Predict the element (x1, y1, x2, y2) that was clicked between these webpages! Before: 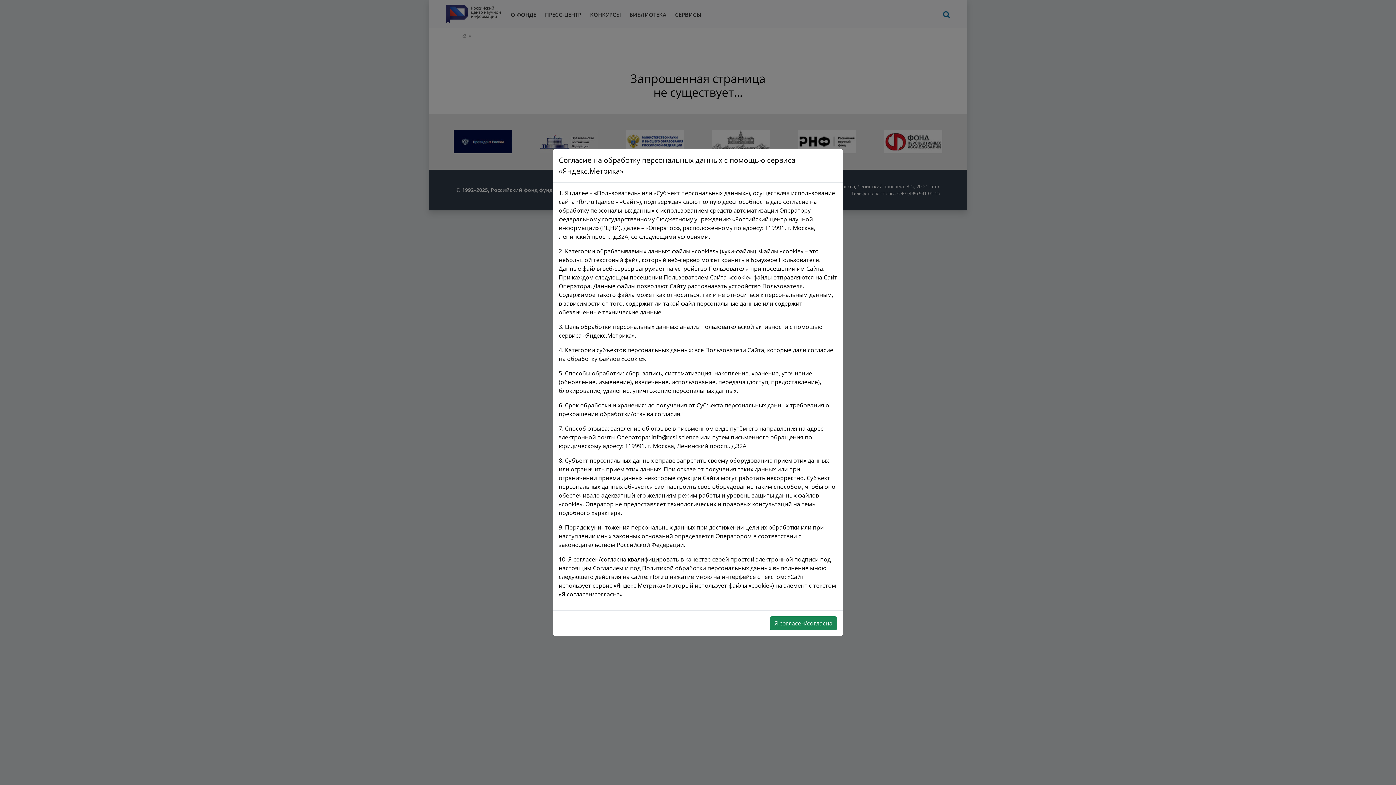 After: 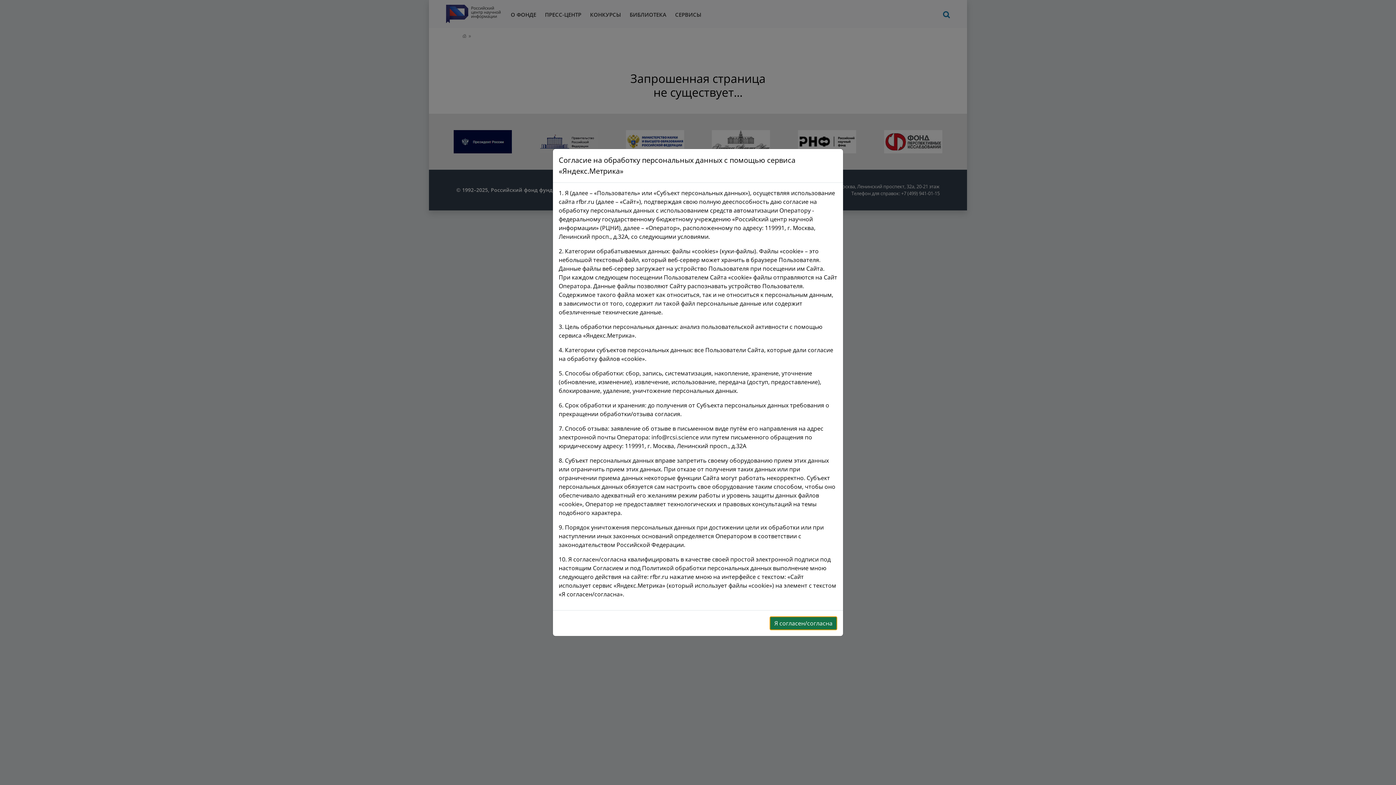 Action: label: Я согласен/согласна bbox: (769, 616, 837, 630)